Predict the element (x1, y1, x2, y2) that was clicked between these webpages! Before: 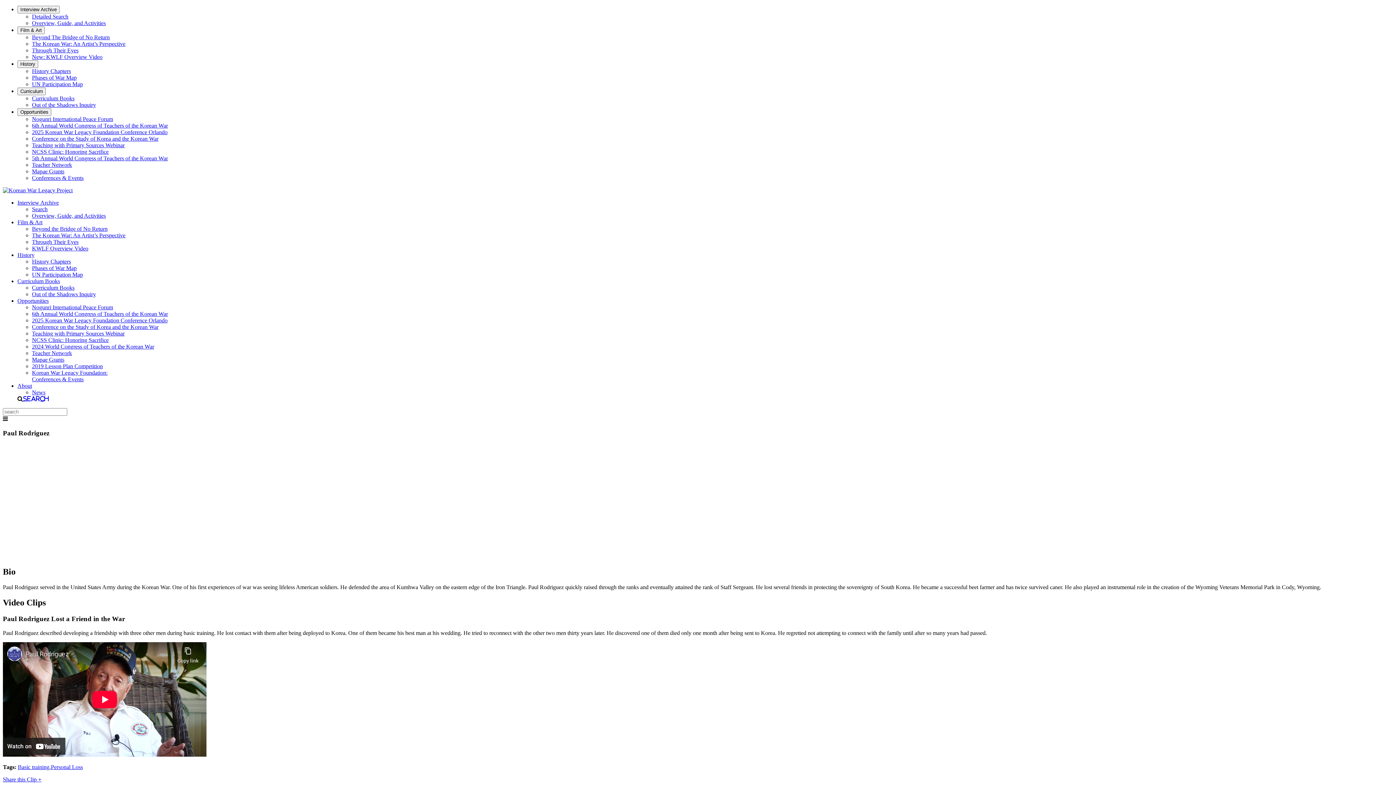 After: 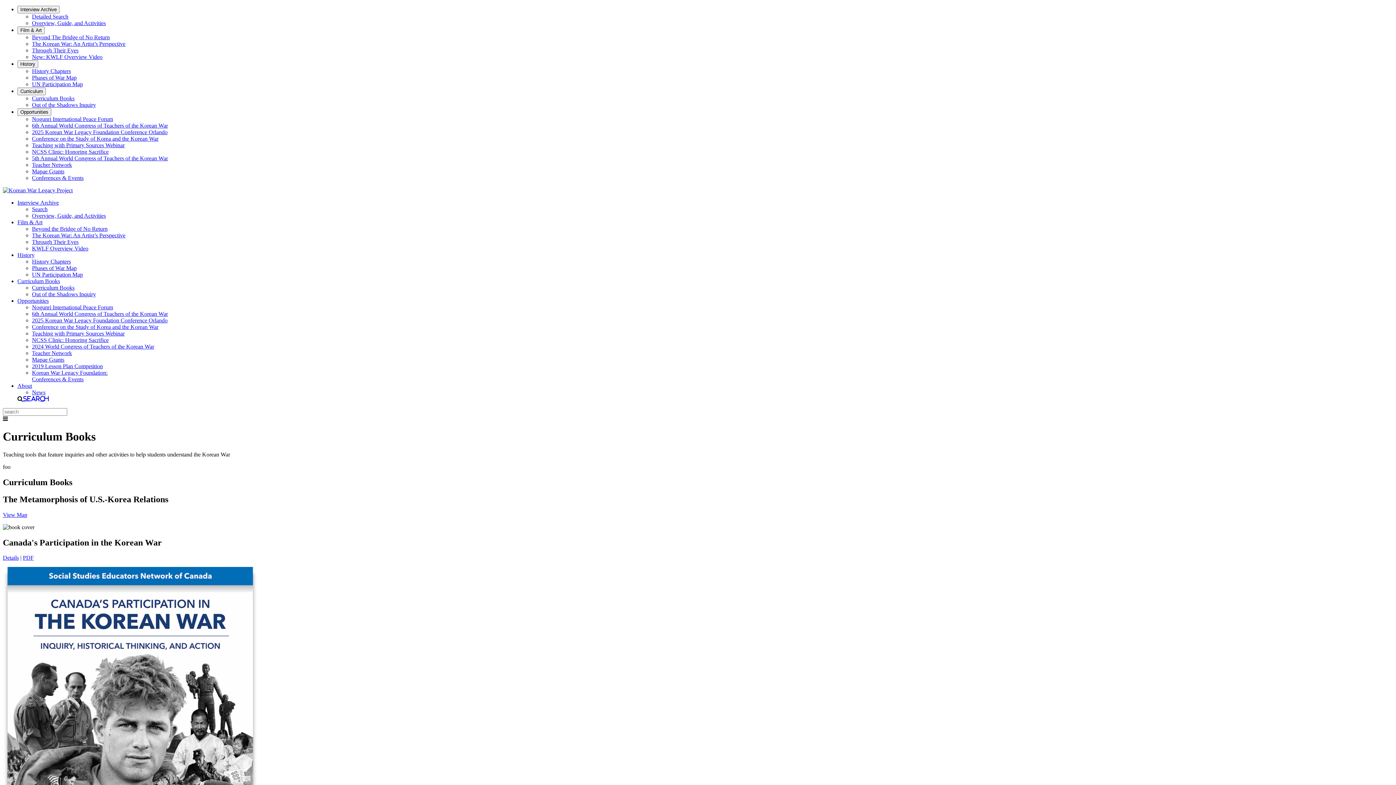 Action: bbox: (32, 95, 74, 101) label: Curriculum Books